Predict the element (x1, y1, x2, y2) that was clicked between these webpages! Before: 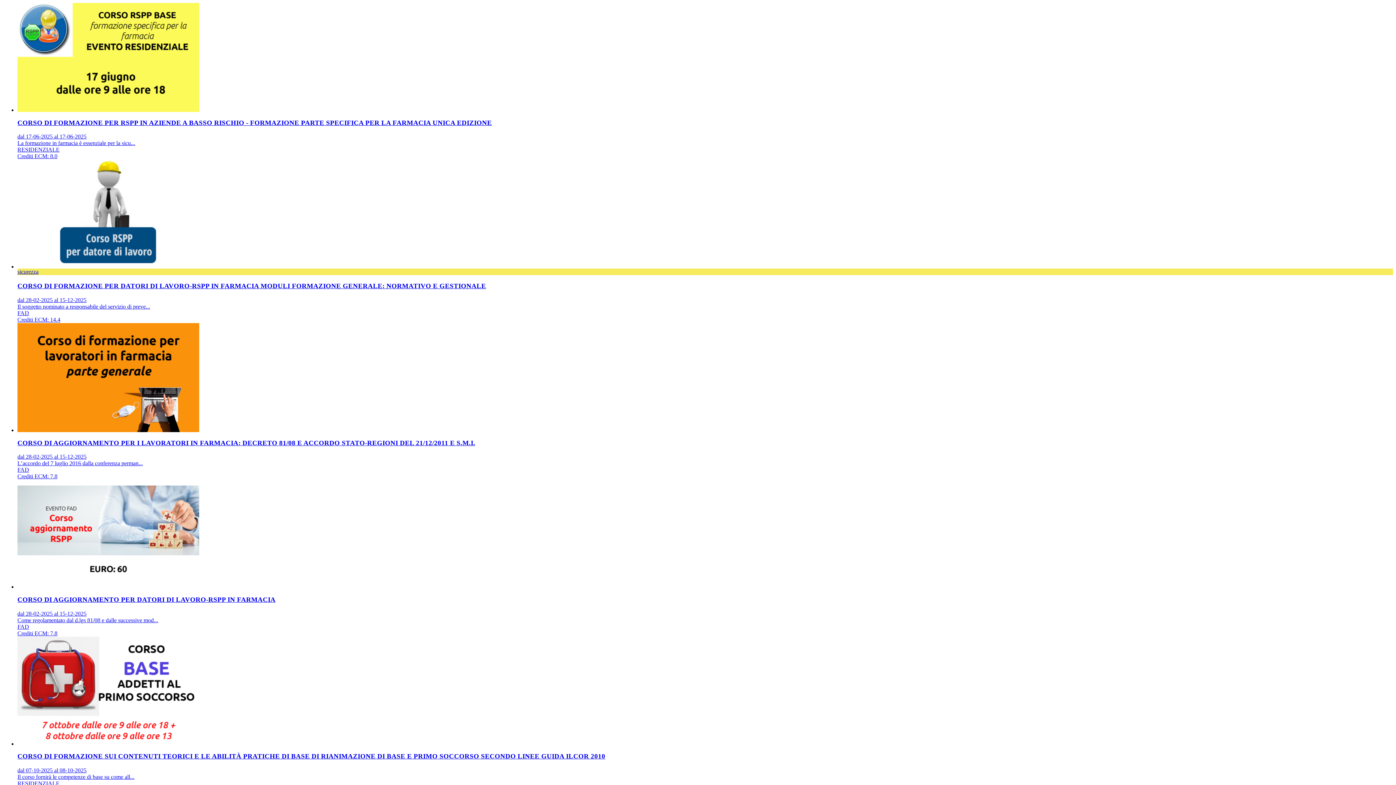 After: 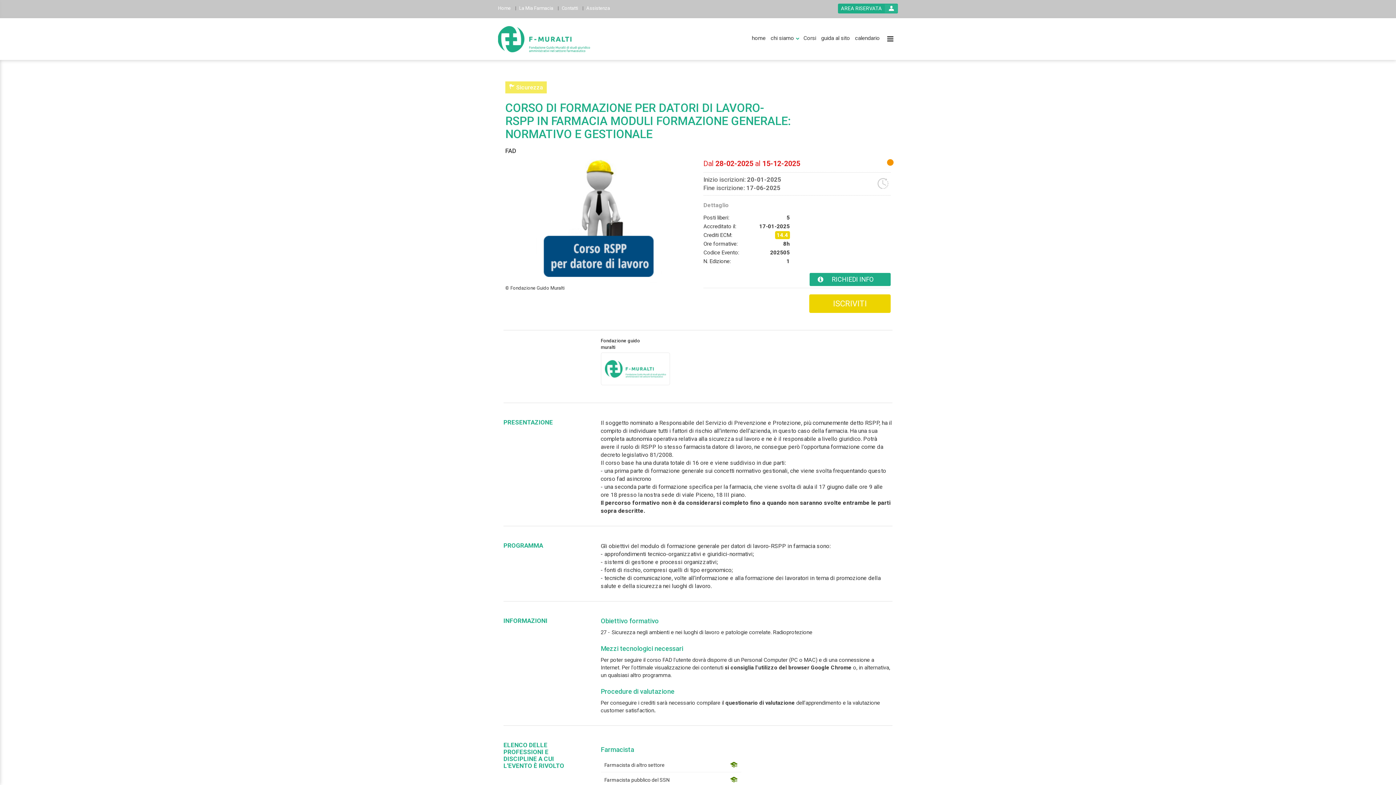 Action: bbox: (17, 159, 1393, 323) label: event link